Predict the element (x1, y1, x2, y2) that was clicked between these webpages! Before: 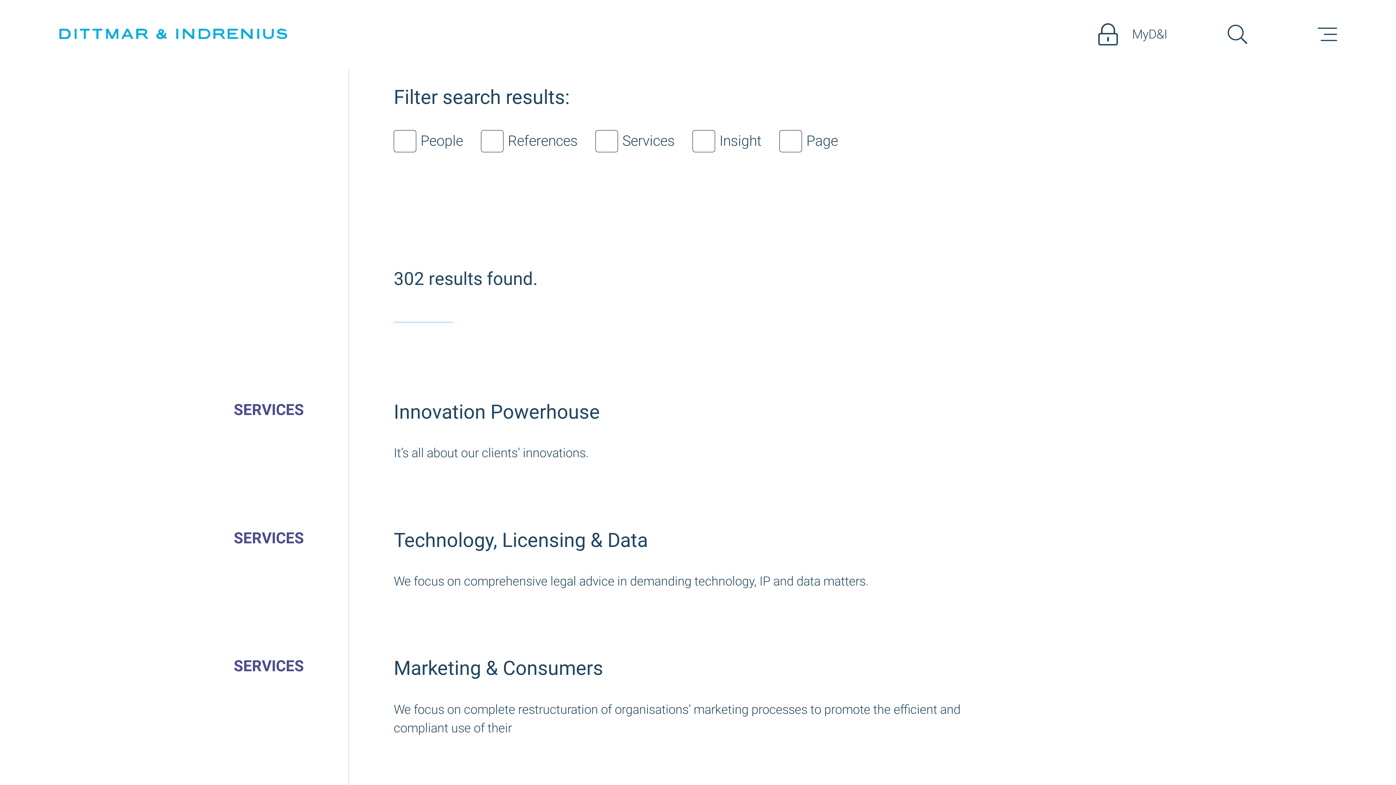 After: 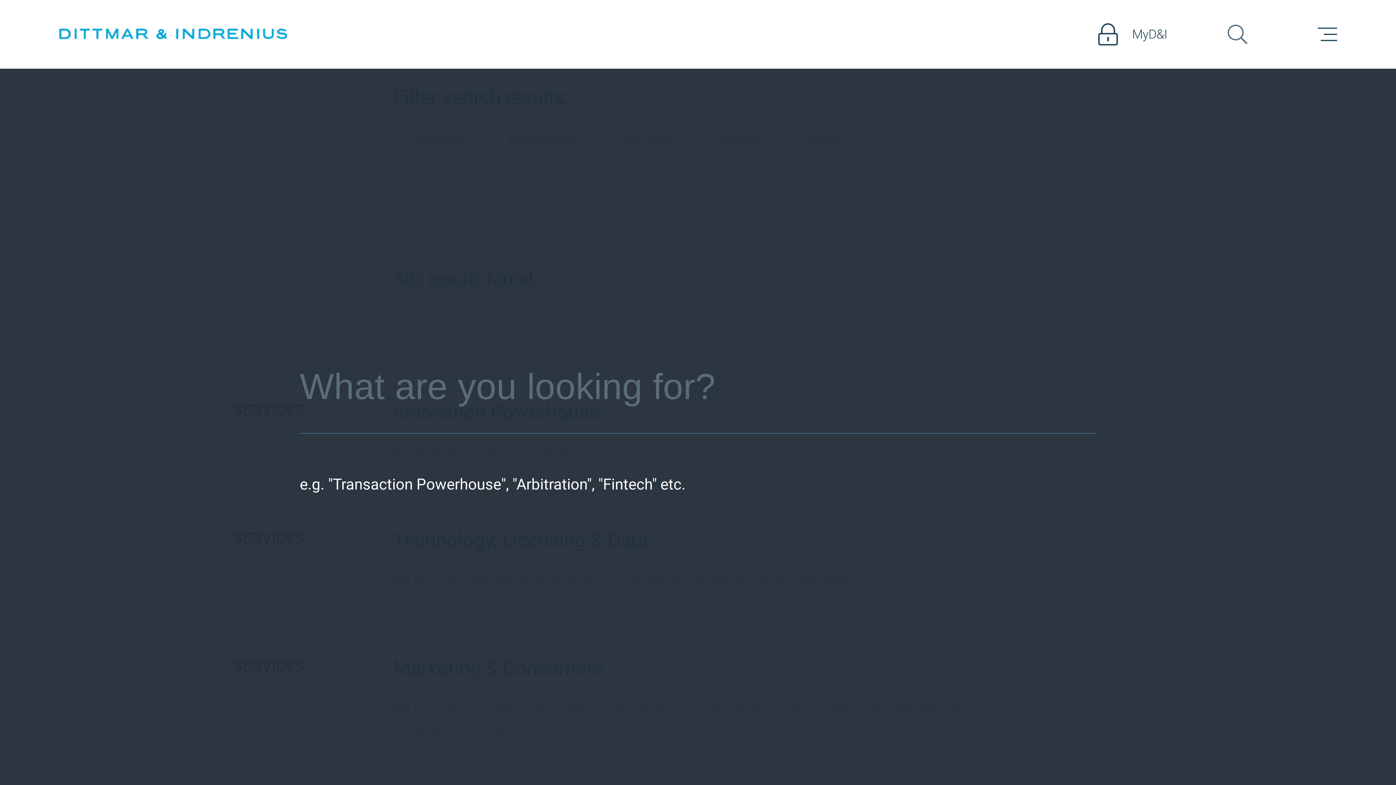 Action: label: Search bbox: (1203, 0, 1272, 68)